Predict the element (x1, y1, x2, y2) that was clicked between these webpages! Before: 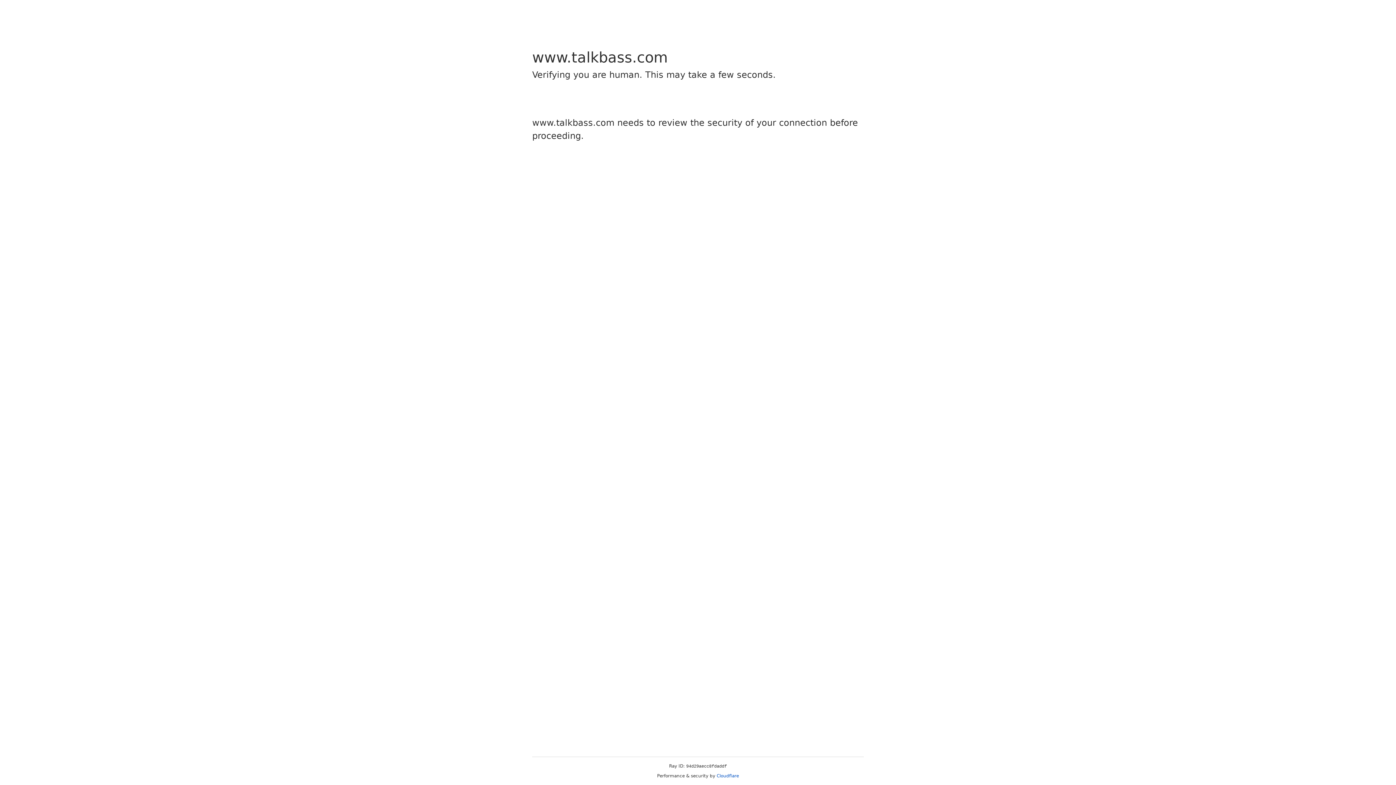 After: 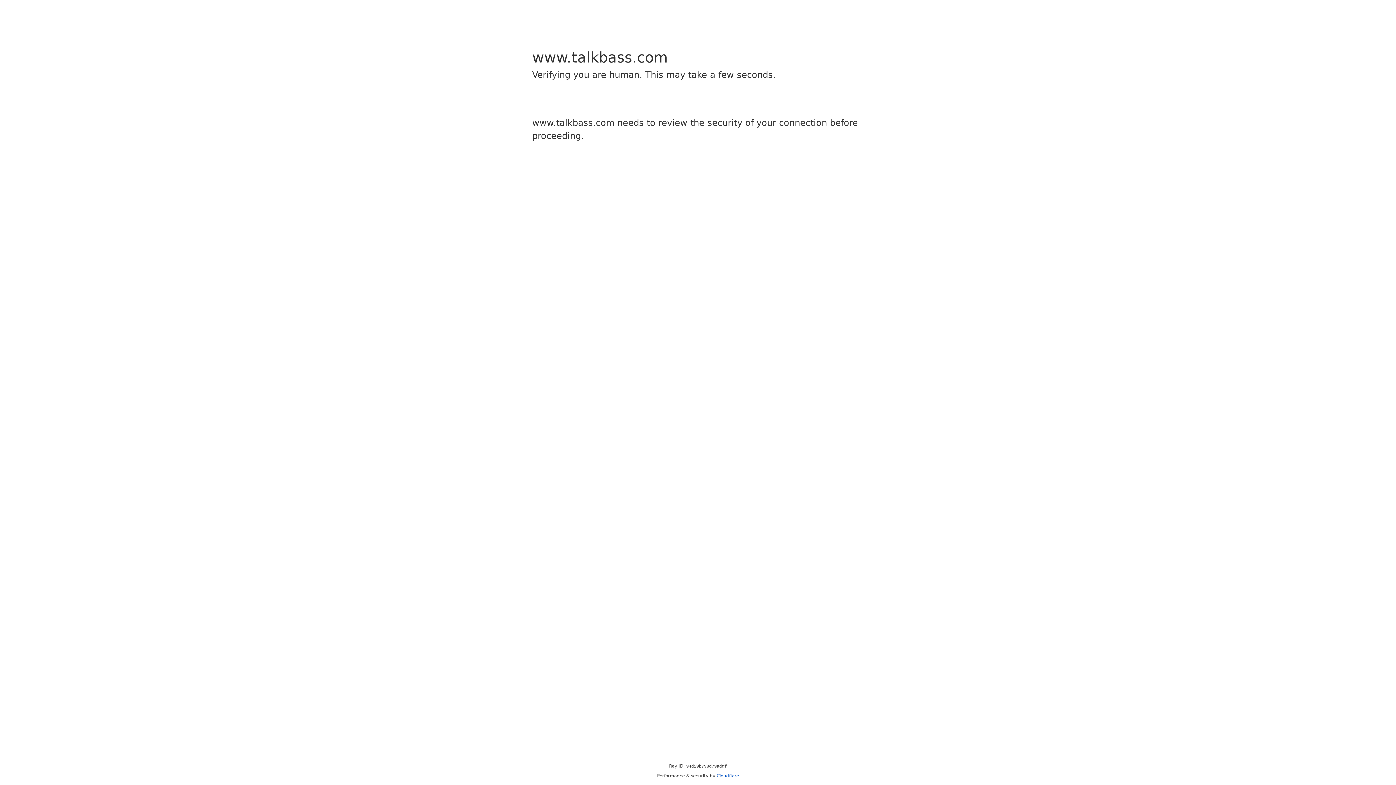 Action: bbox: (716, 773, 739, 778) label: Cloudflare